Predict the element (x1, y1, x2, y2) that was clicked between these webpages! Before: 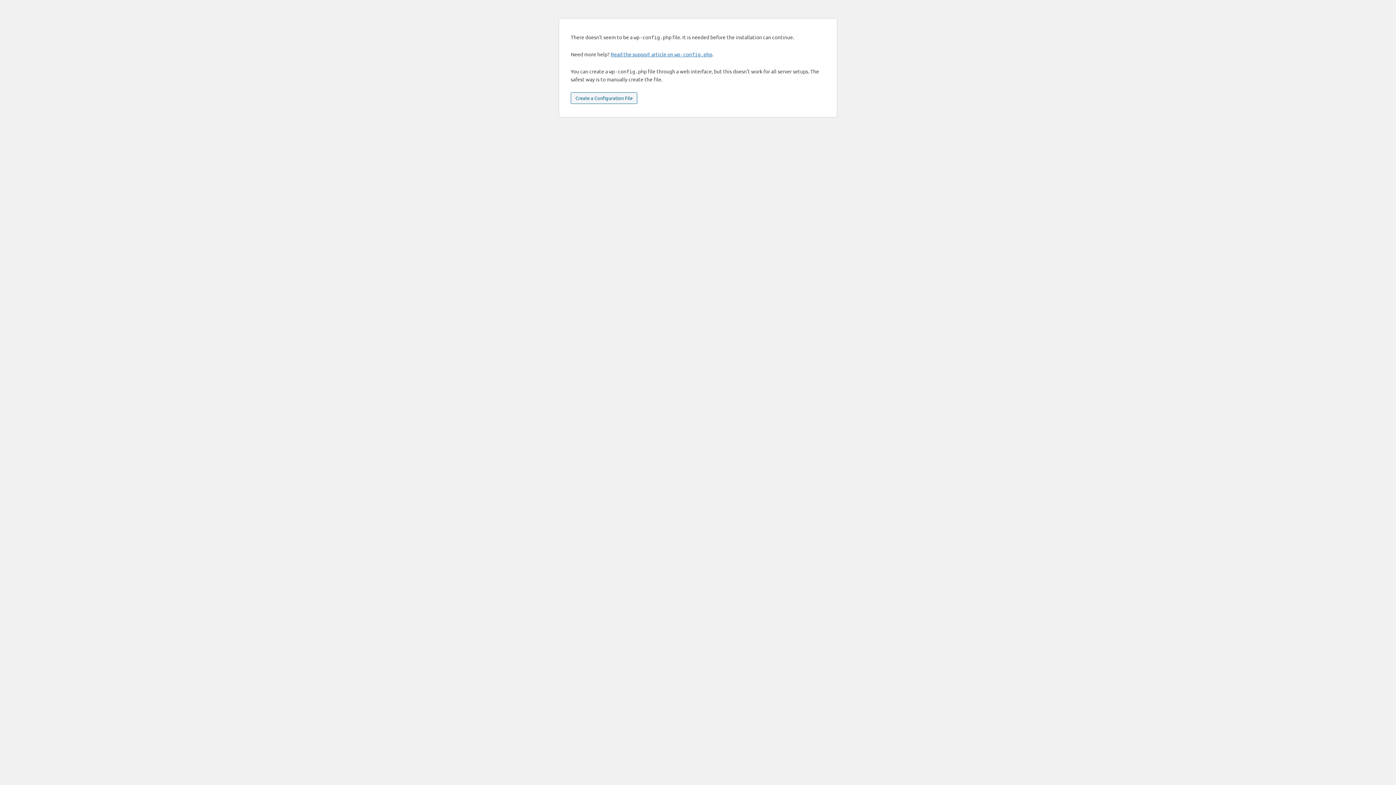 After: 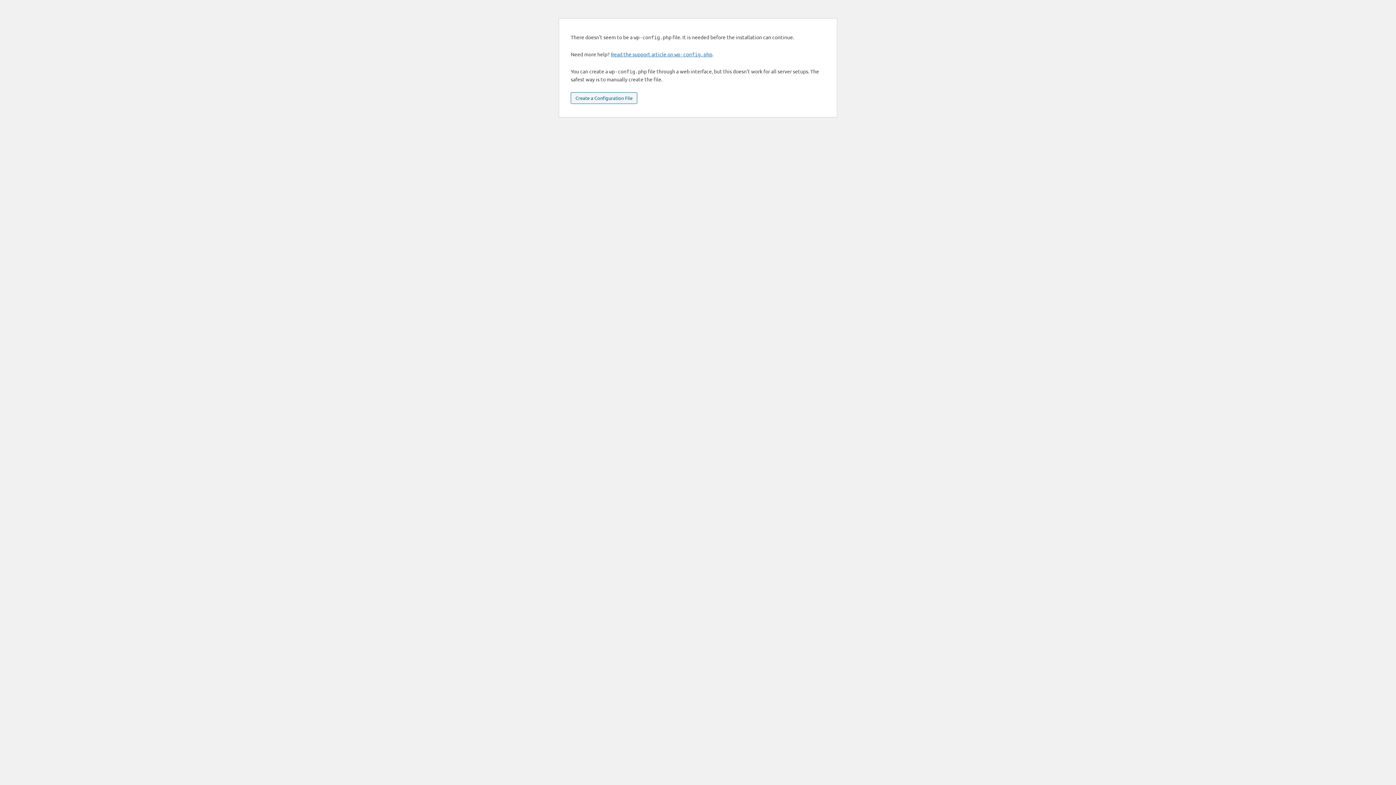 Action: label: Create a Configuration File bbox: (570, 92, 637, 104)